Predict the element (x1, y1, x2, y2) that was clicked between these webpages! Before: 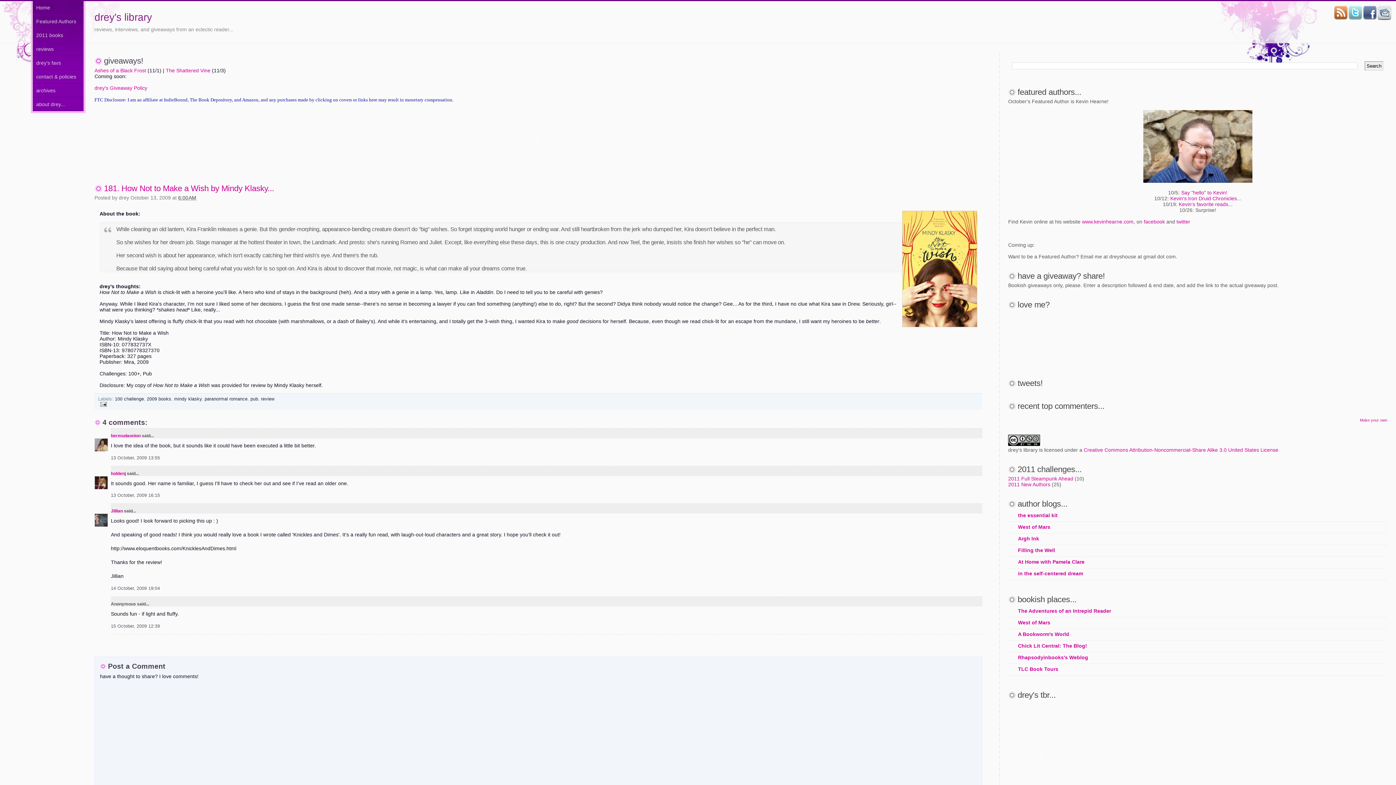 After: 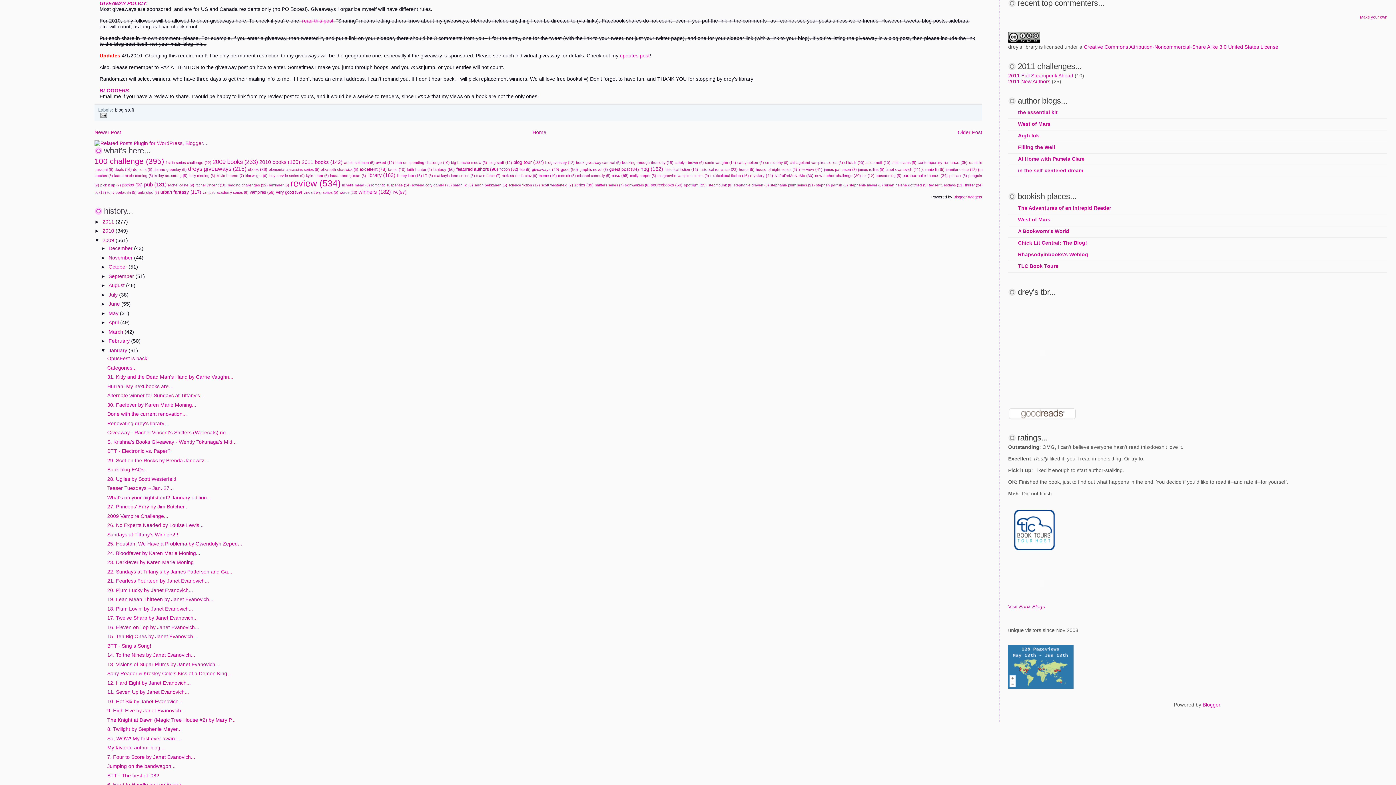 Action: bbox: (94, 84, 147, 90) label: drey's Giveaway Policy